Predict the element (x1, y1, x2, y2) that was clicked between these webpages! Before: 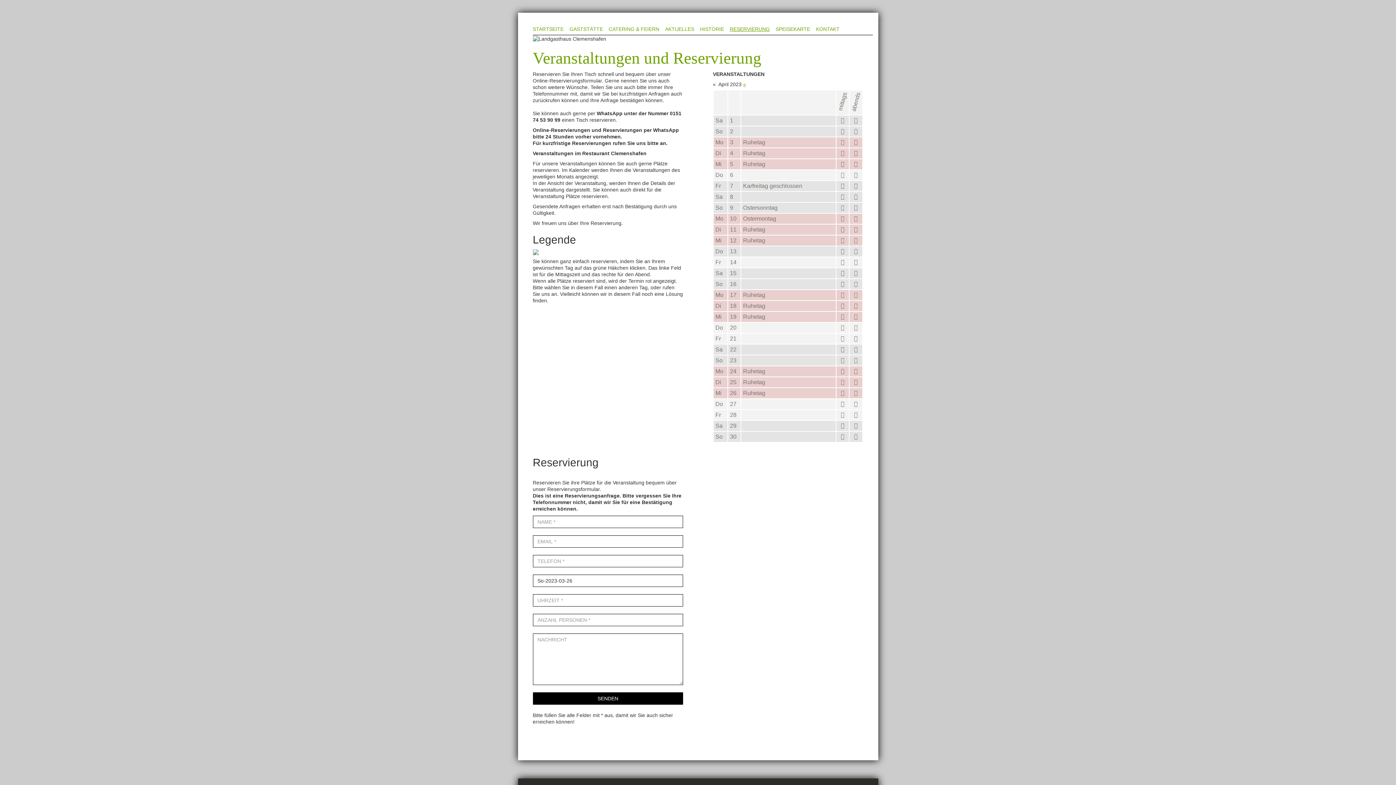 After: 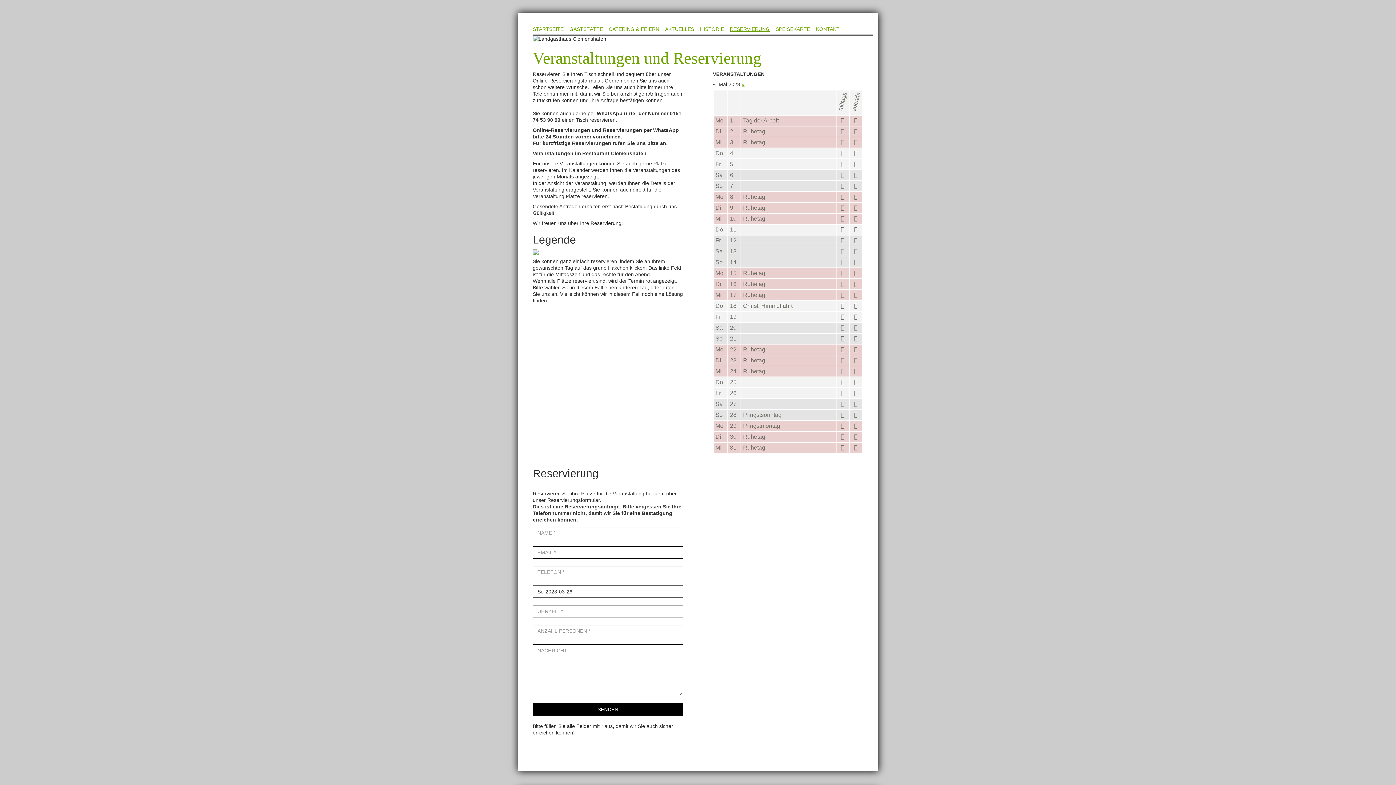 Action: label: » bbox: (743, 81, 746, 87)